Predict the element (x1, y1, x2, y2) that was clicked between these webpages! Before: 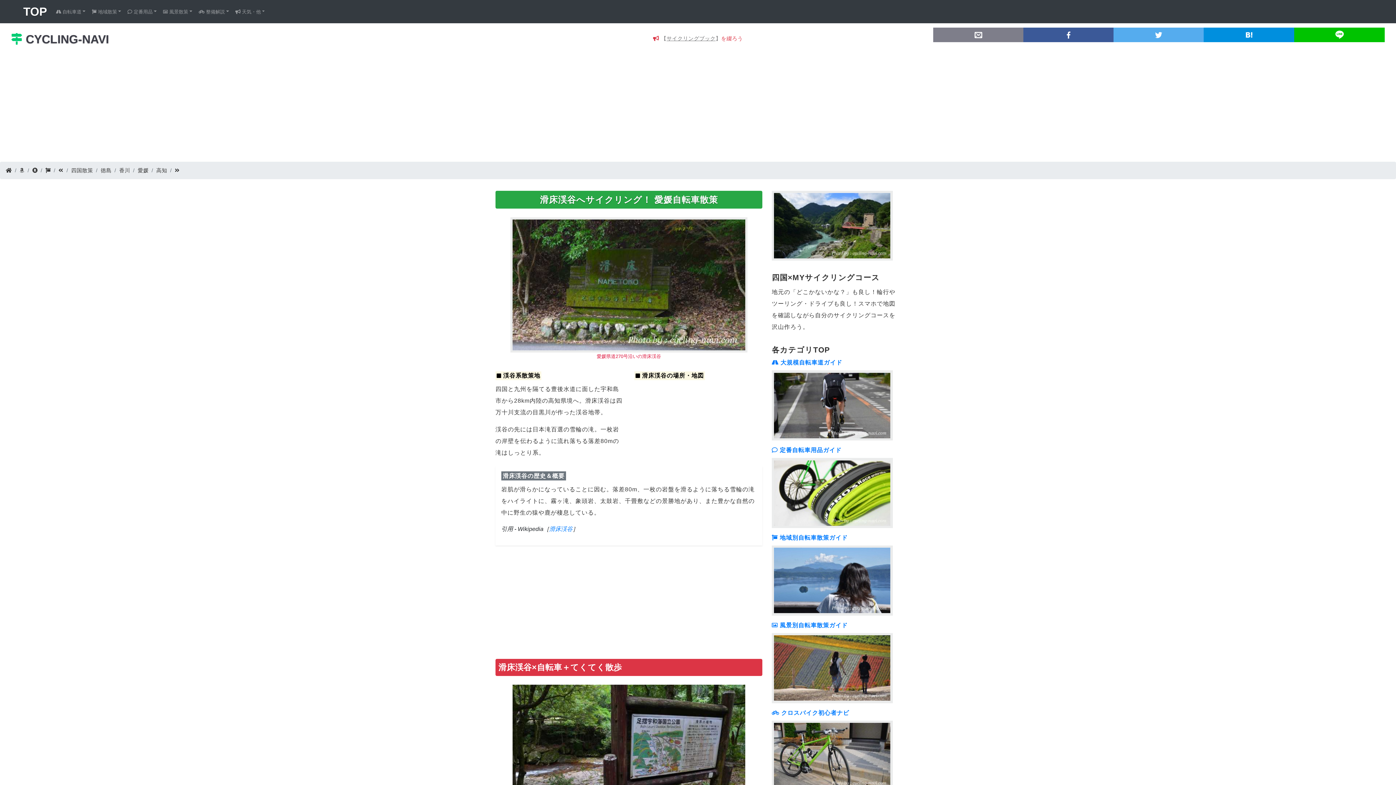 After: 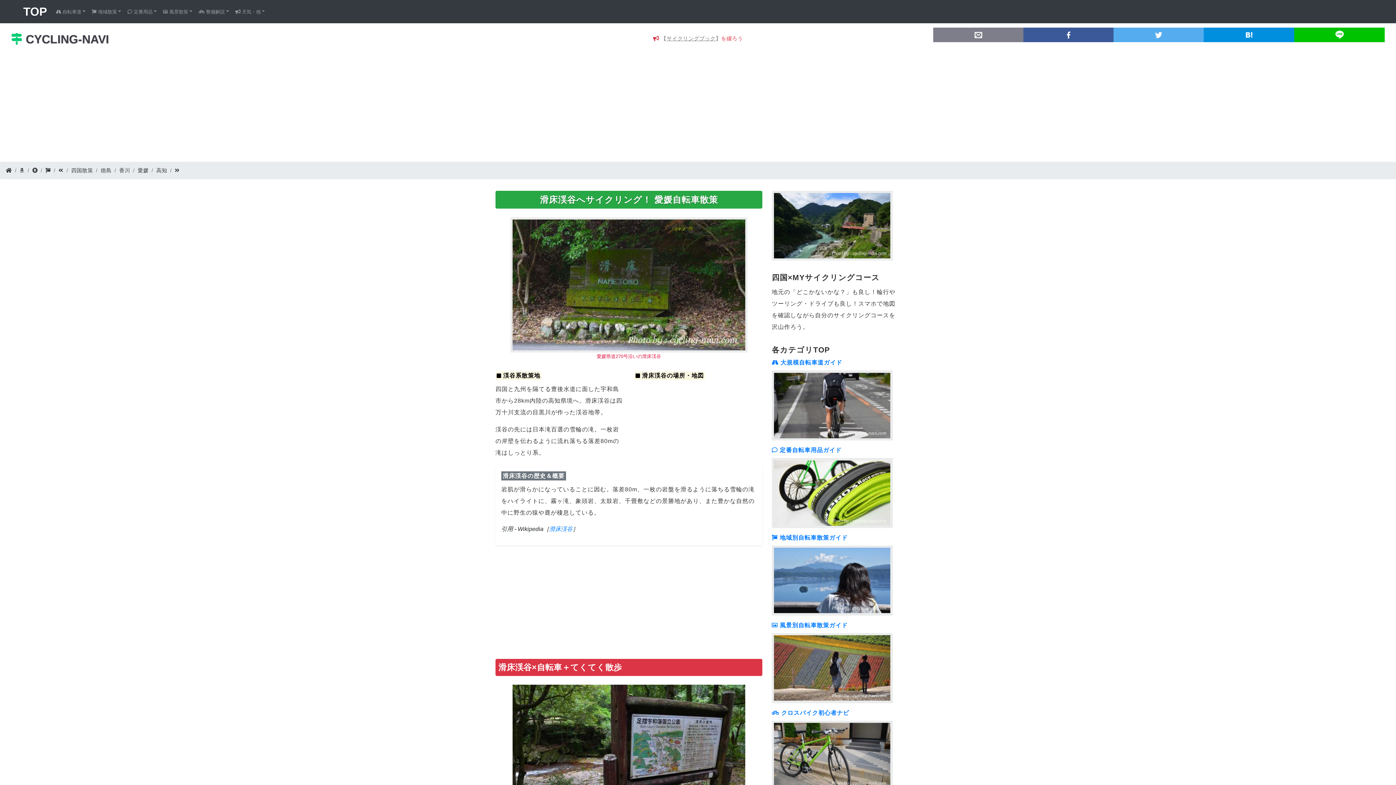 Action: bbox: (661, 35, 721, 41) label: 【サイクリングブック】